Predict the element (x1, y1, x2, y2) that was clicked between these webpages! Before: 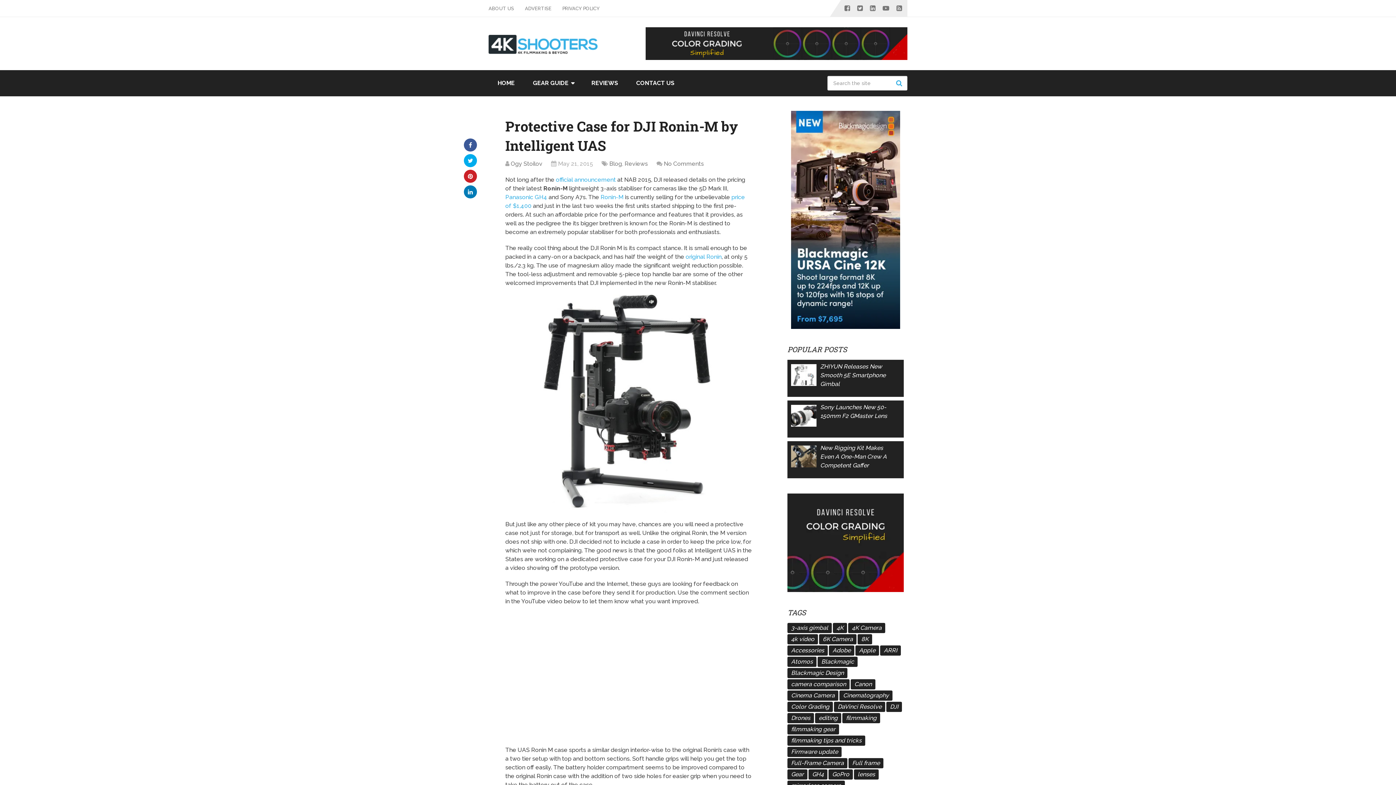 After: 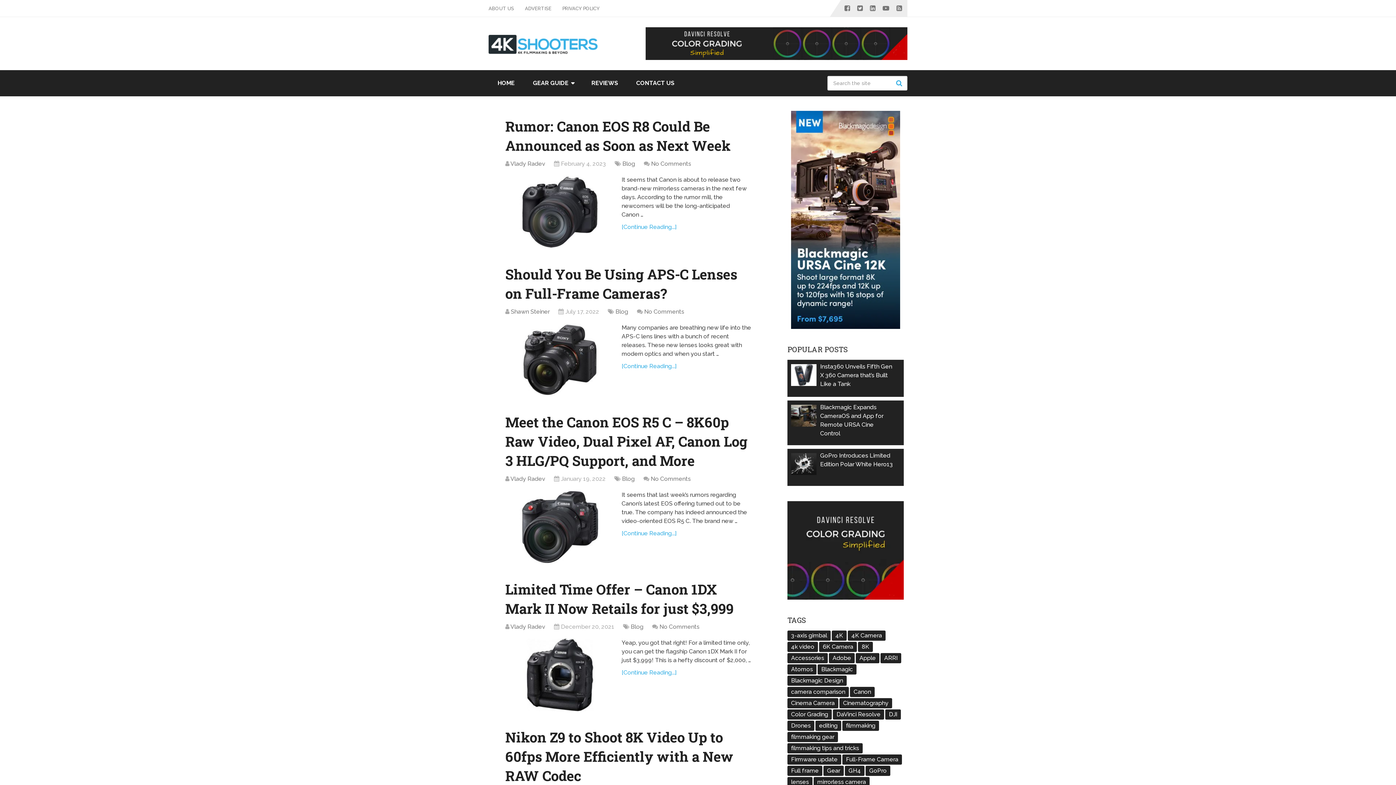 Action: bbox: (787, 758, 847, 768) label: Full-Frame Camera (116 items)